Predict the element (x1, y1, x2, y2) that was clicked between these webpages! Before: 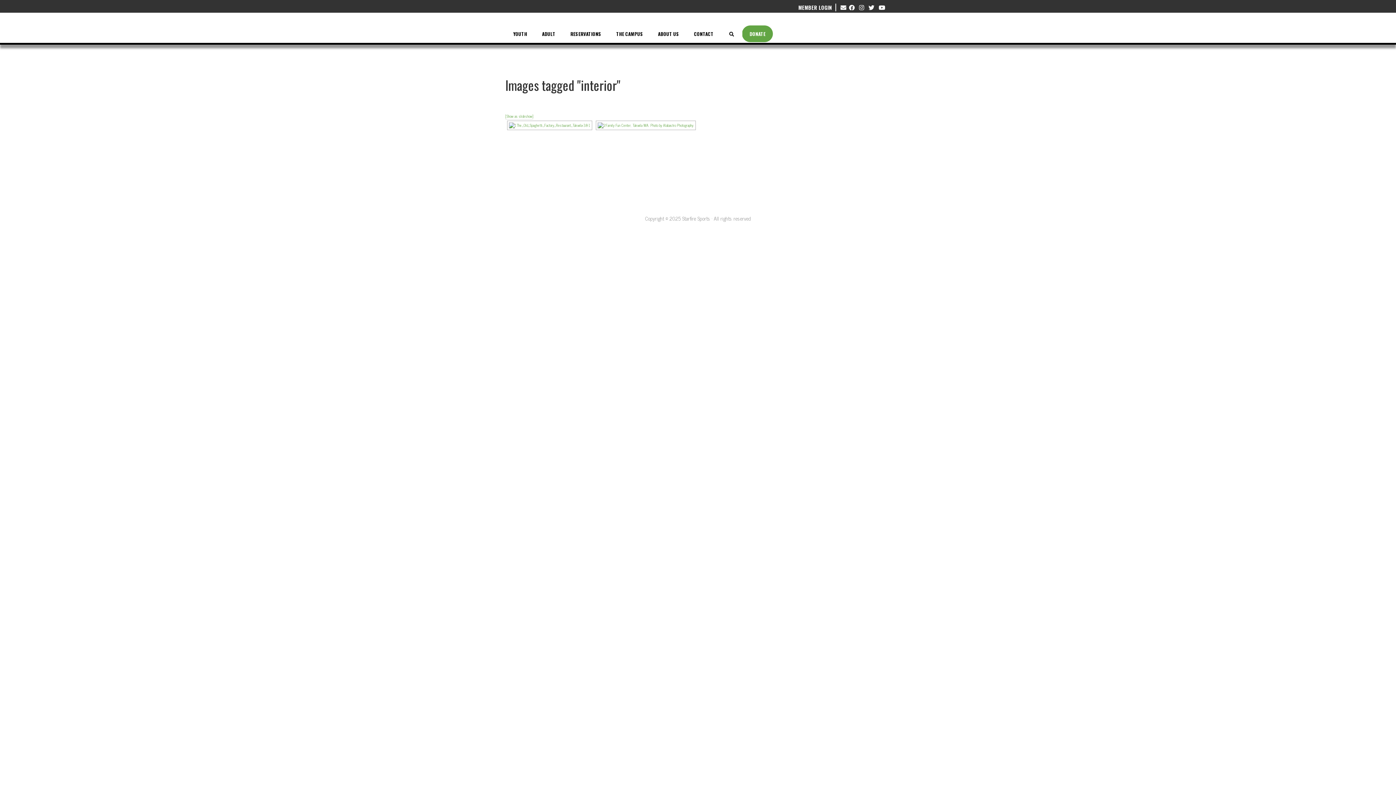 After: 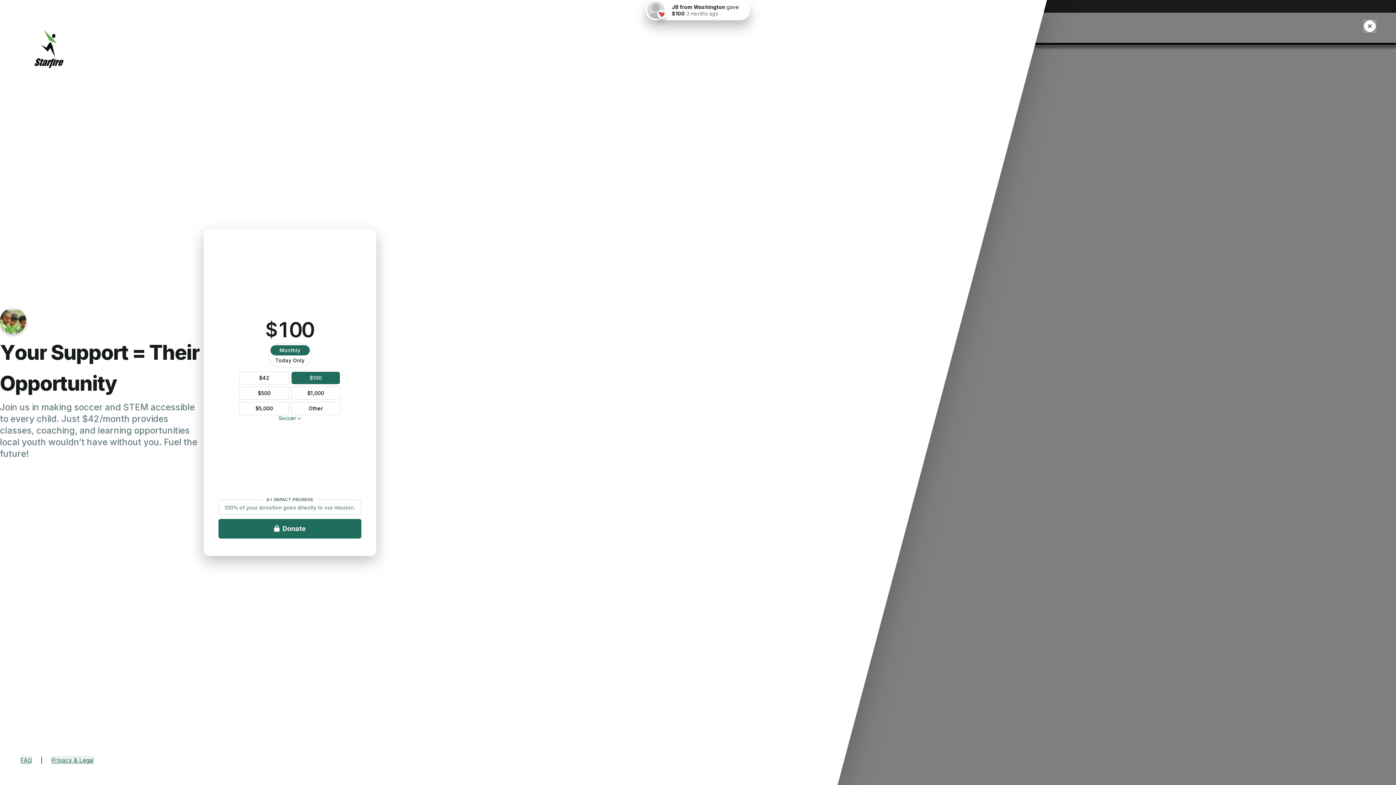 Action: label: DONATE bbox: (742, 25, 773, 42)